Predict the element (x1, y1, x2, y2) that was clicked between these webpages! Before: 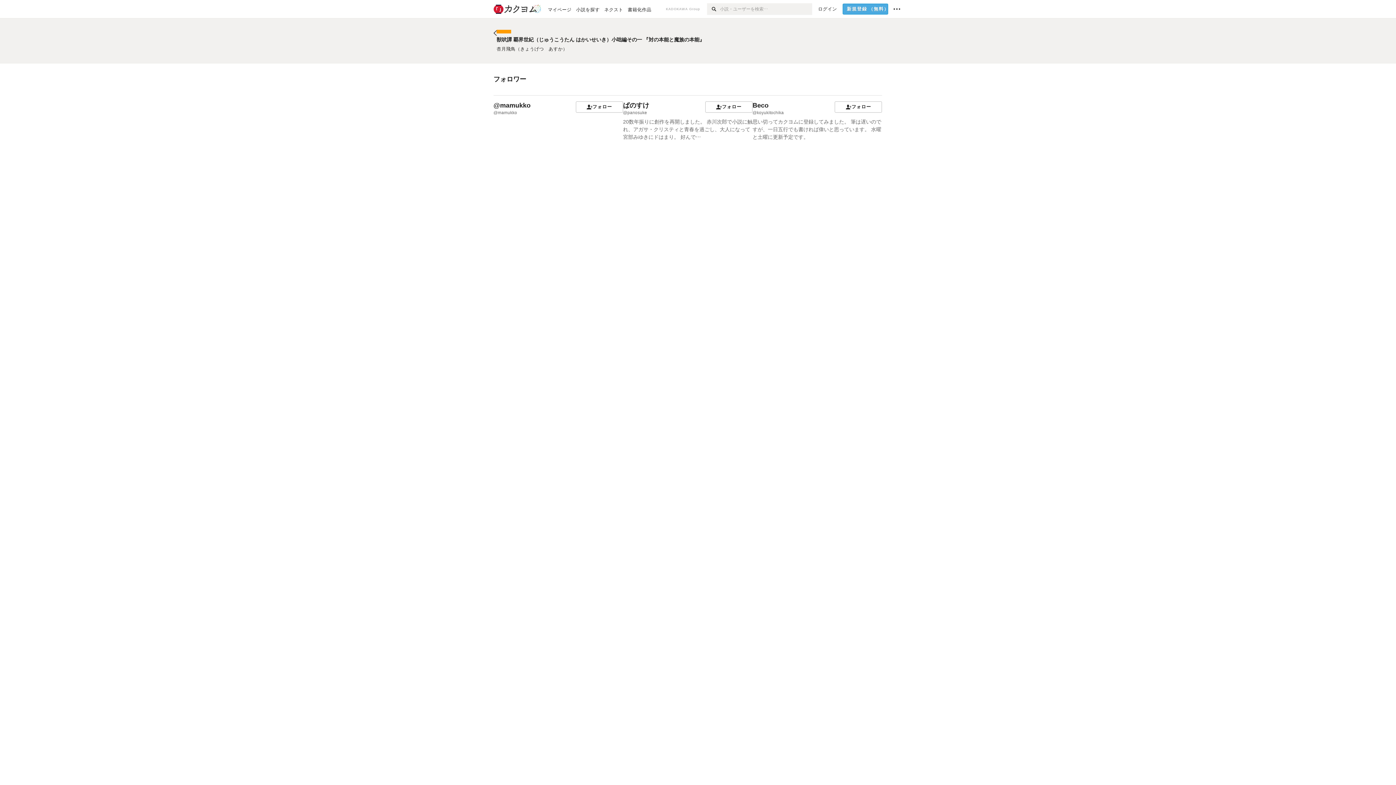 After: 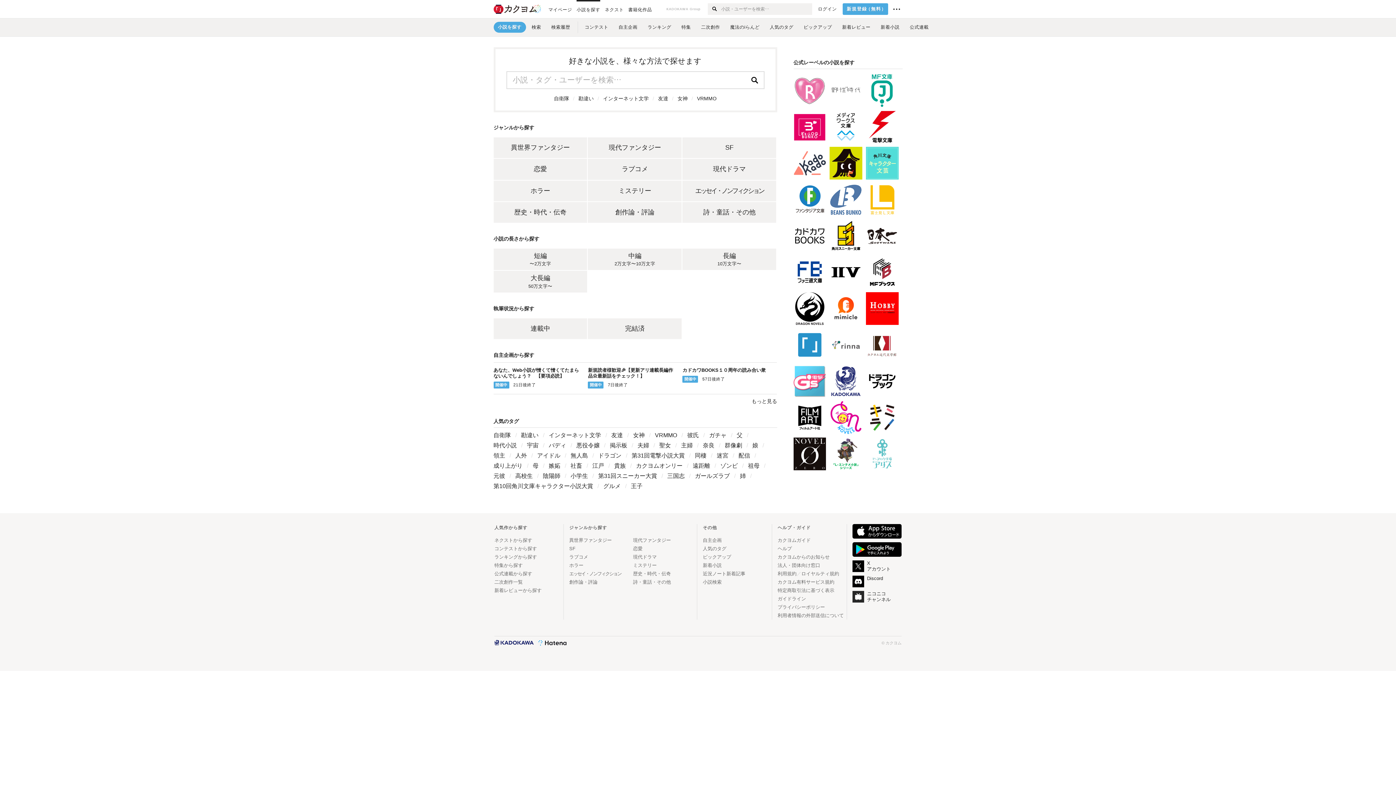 Action: bbox: (571, 0, 599, 18) label: 小説を探す